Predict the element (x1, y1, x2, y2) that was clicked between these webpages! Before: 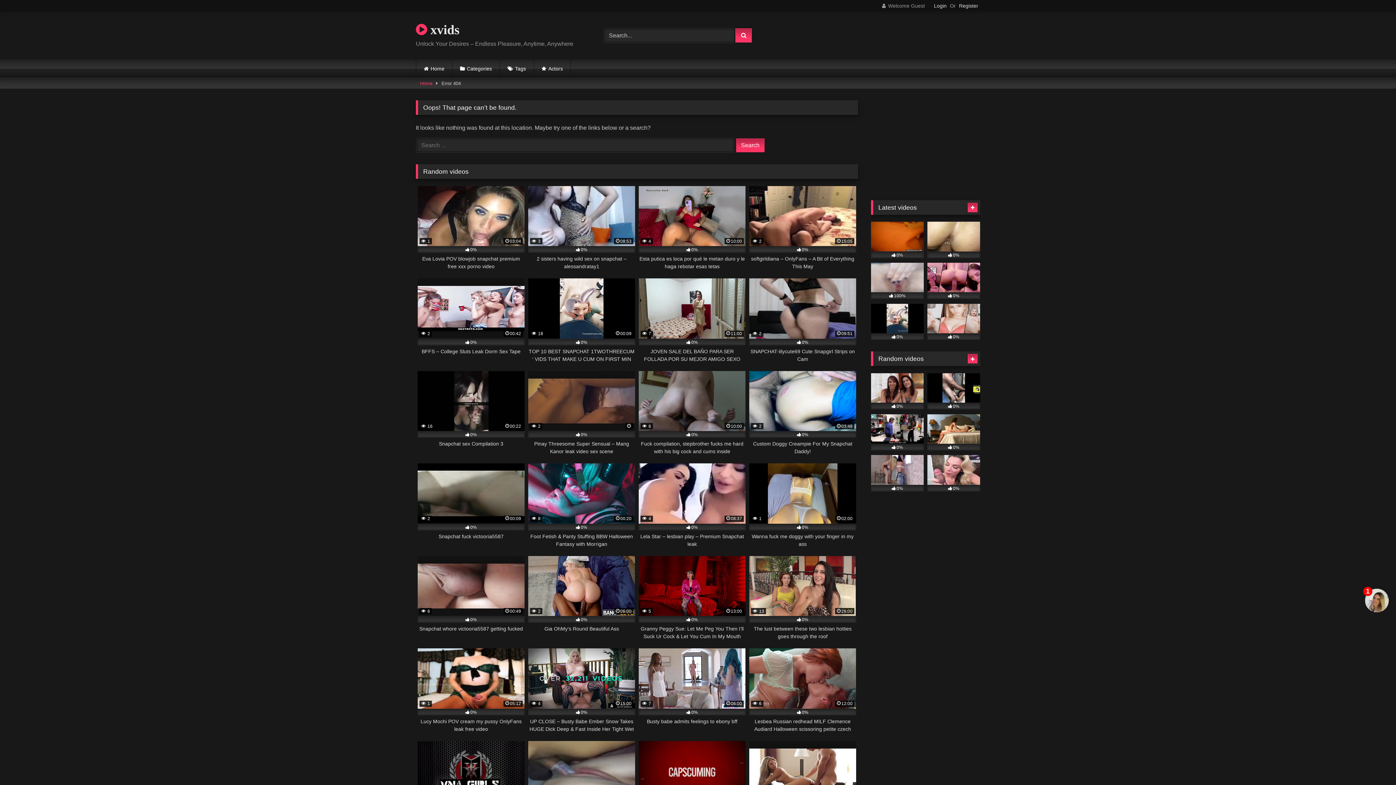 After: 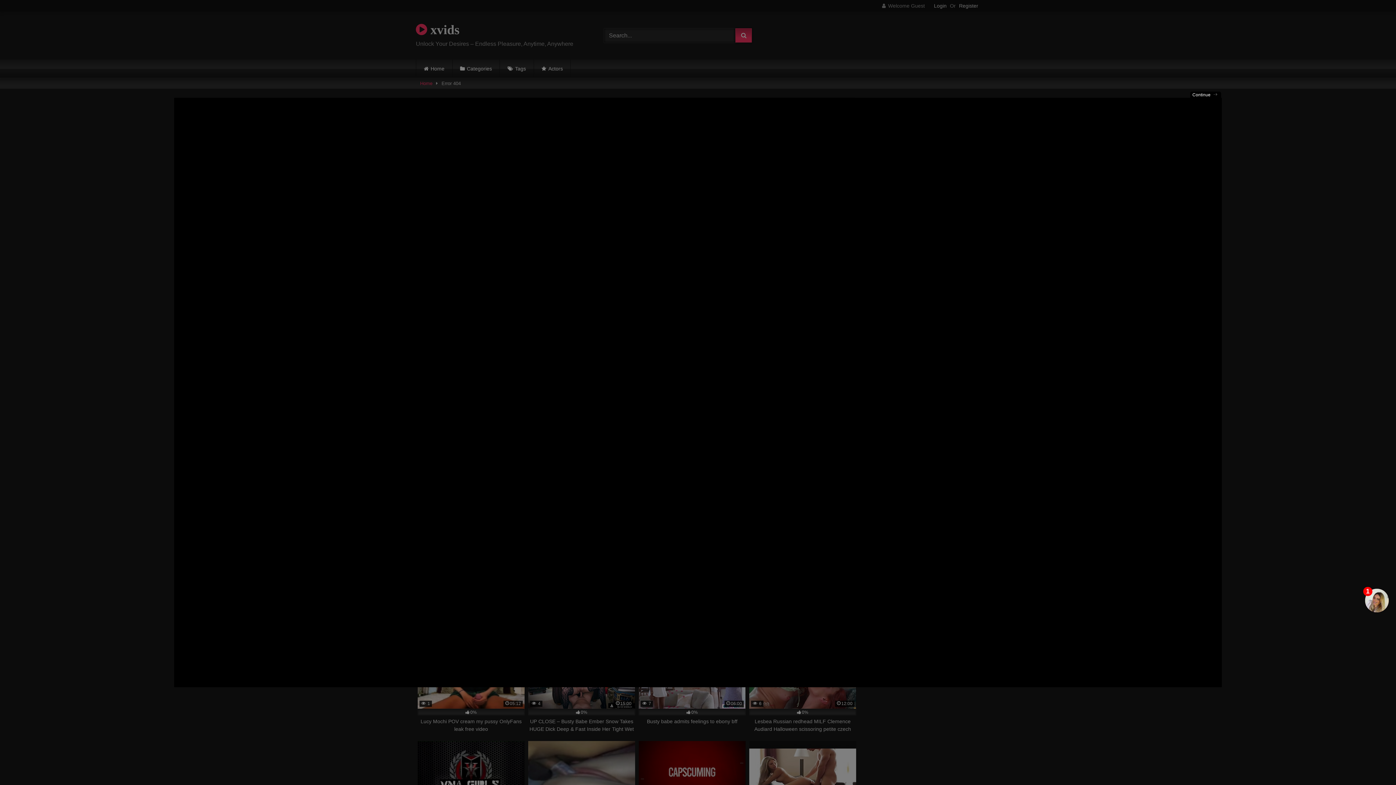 Action: bbox: (927, 373, 980, 409) label: 0%